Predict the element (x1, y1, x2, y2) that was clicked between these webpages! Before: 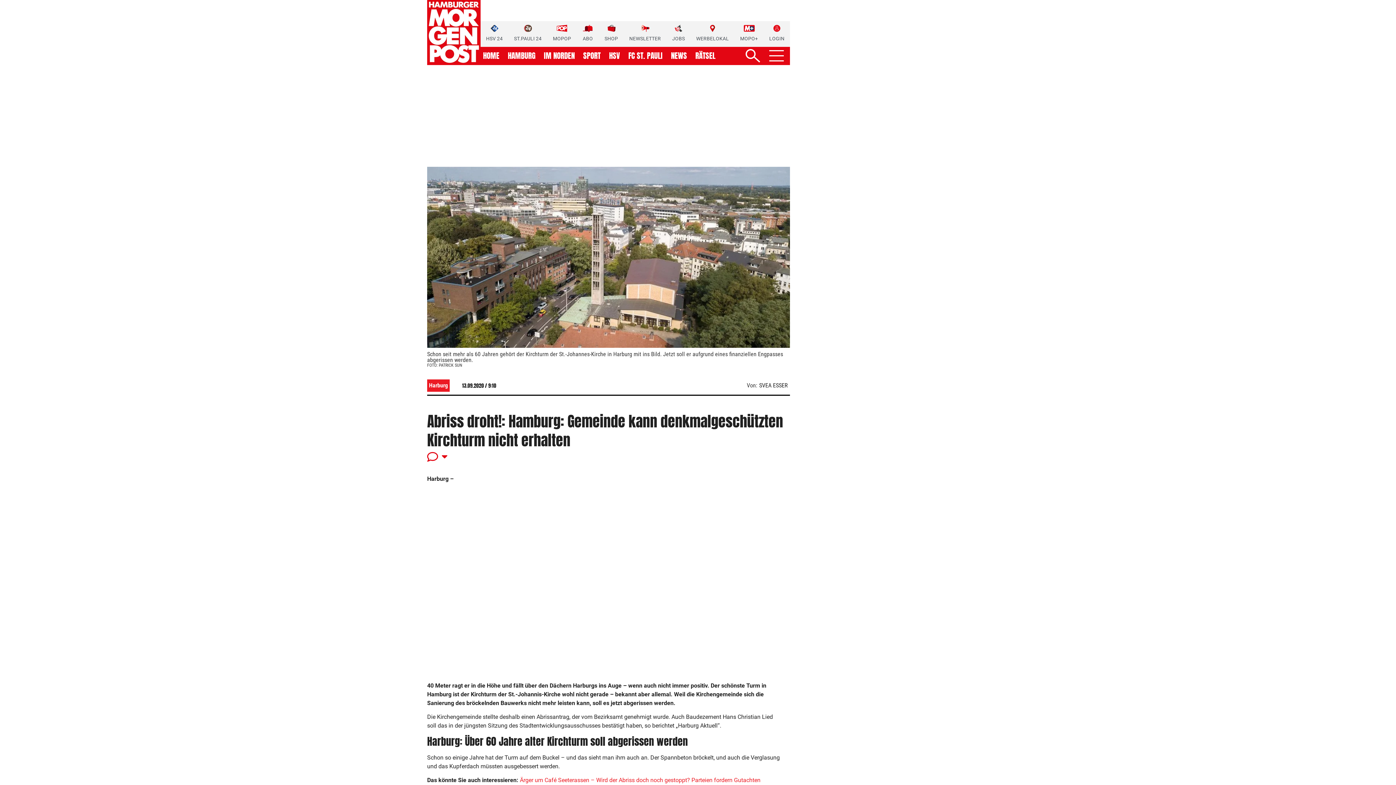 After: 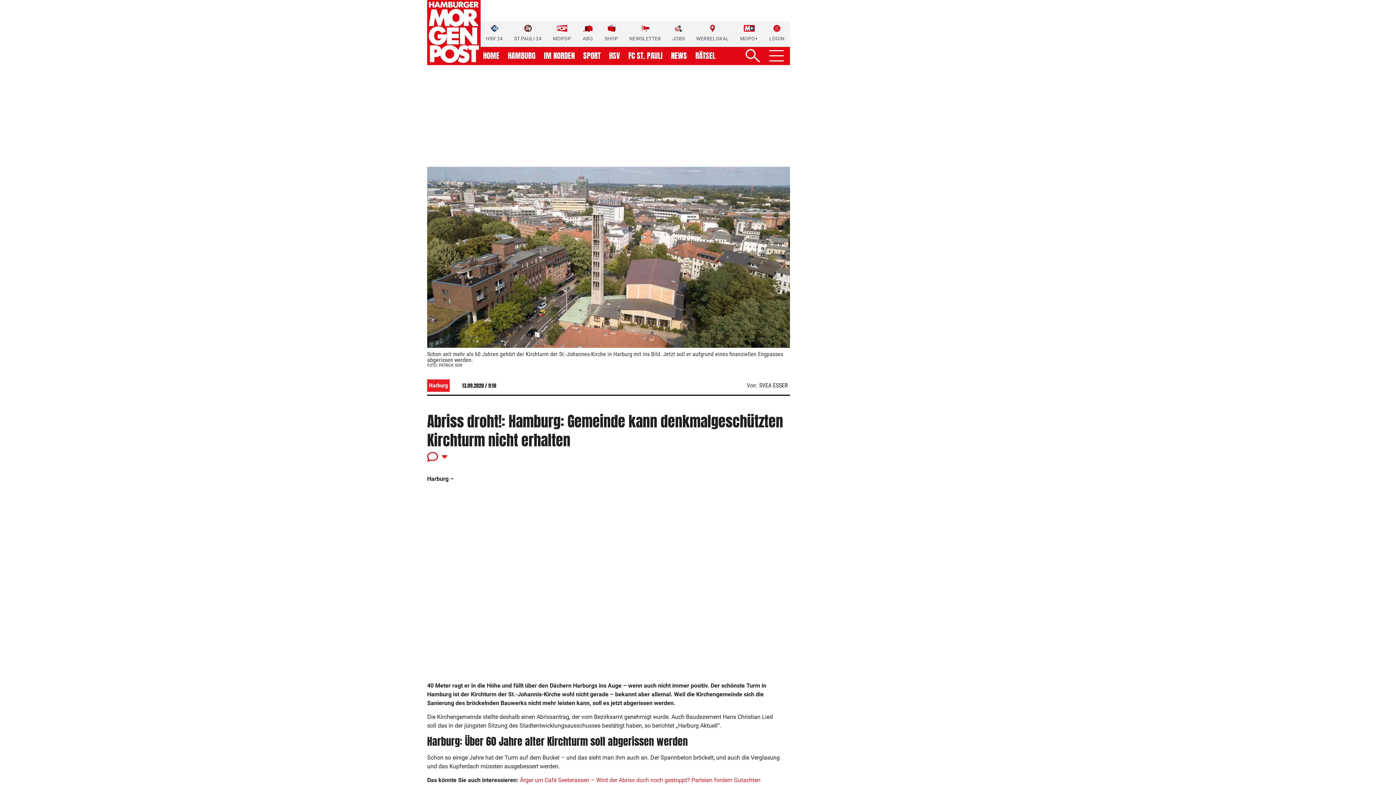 Action: label: HSV 24 bbox: (486, 24, 502, 42)